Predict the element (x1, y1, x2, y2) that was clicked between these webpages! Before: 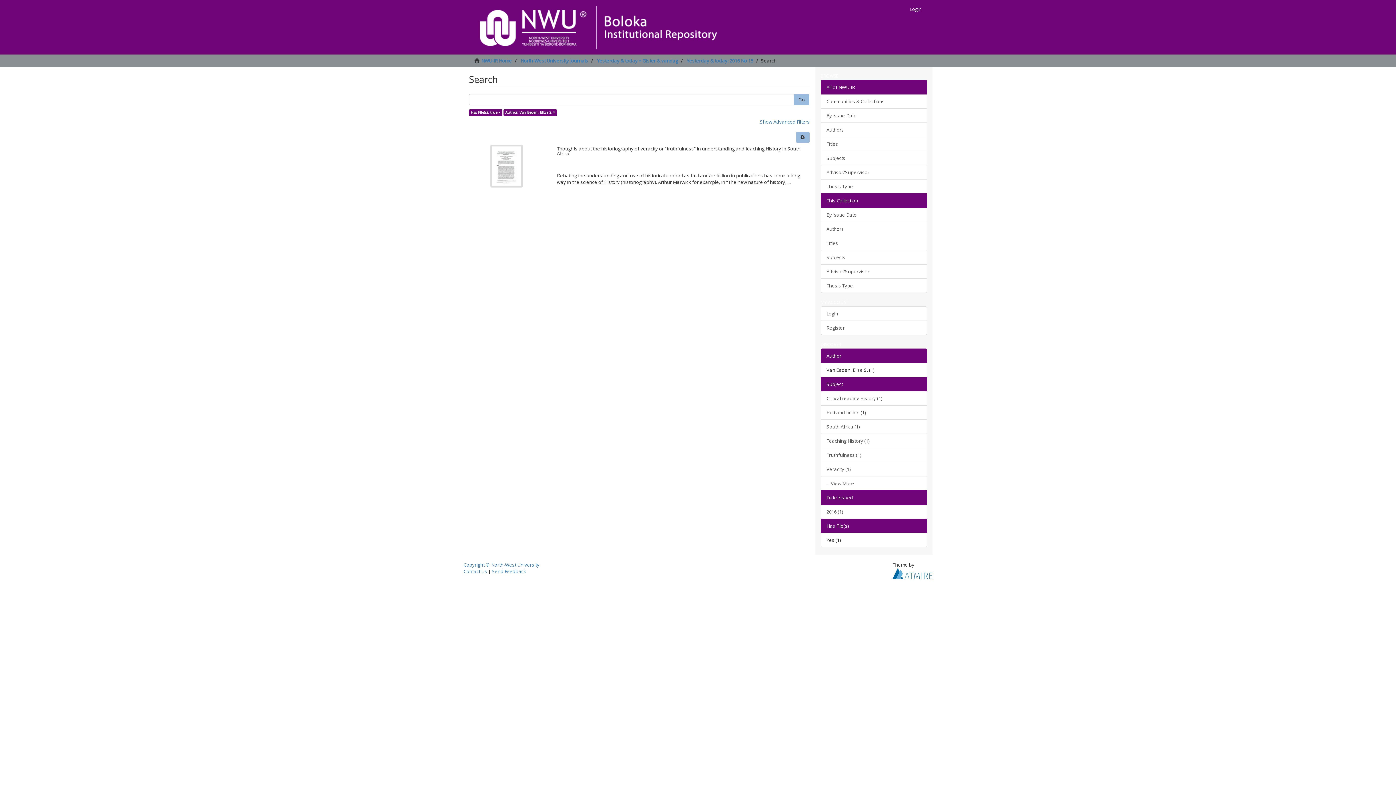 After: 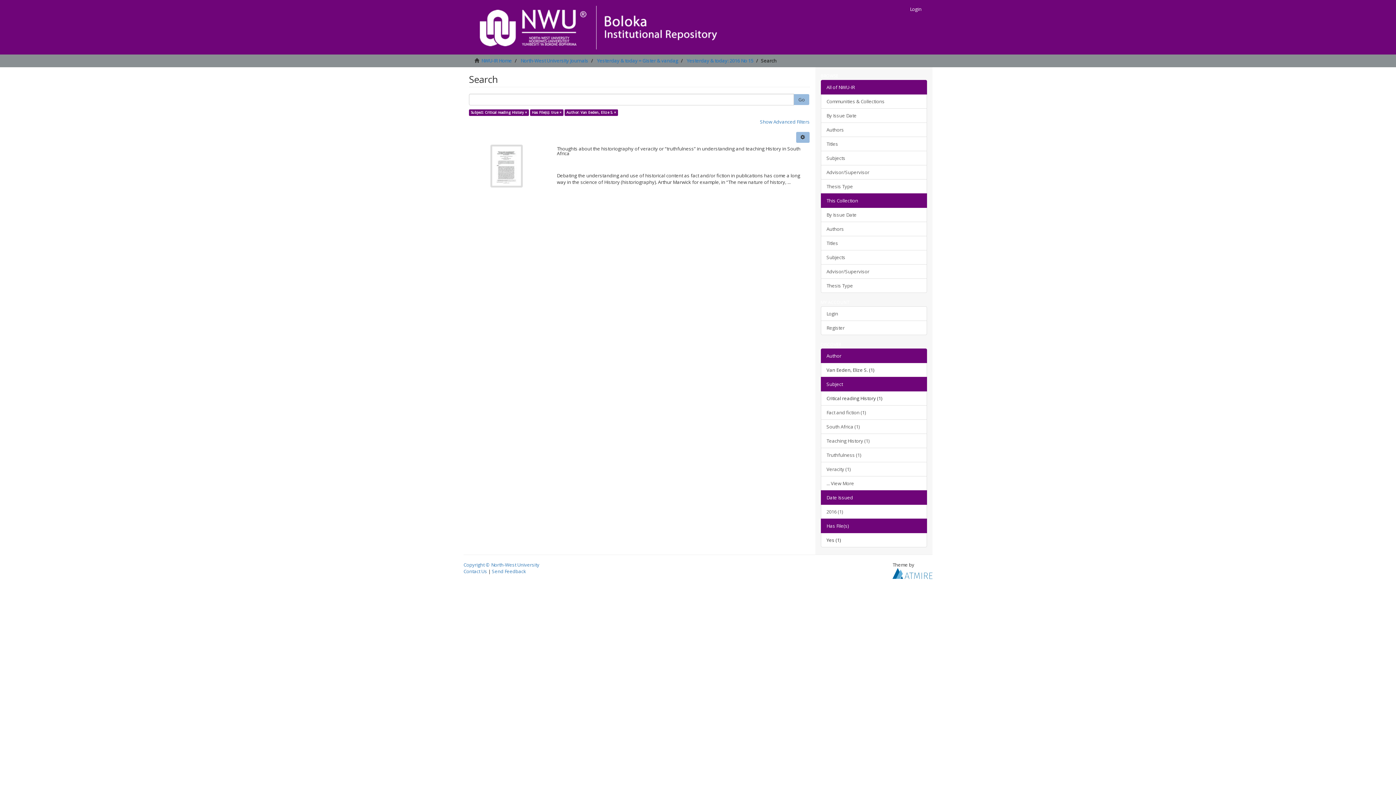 Action: label: Critical reading History (1) bbox: (820, 391, 927, 405)